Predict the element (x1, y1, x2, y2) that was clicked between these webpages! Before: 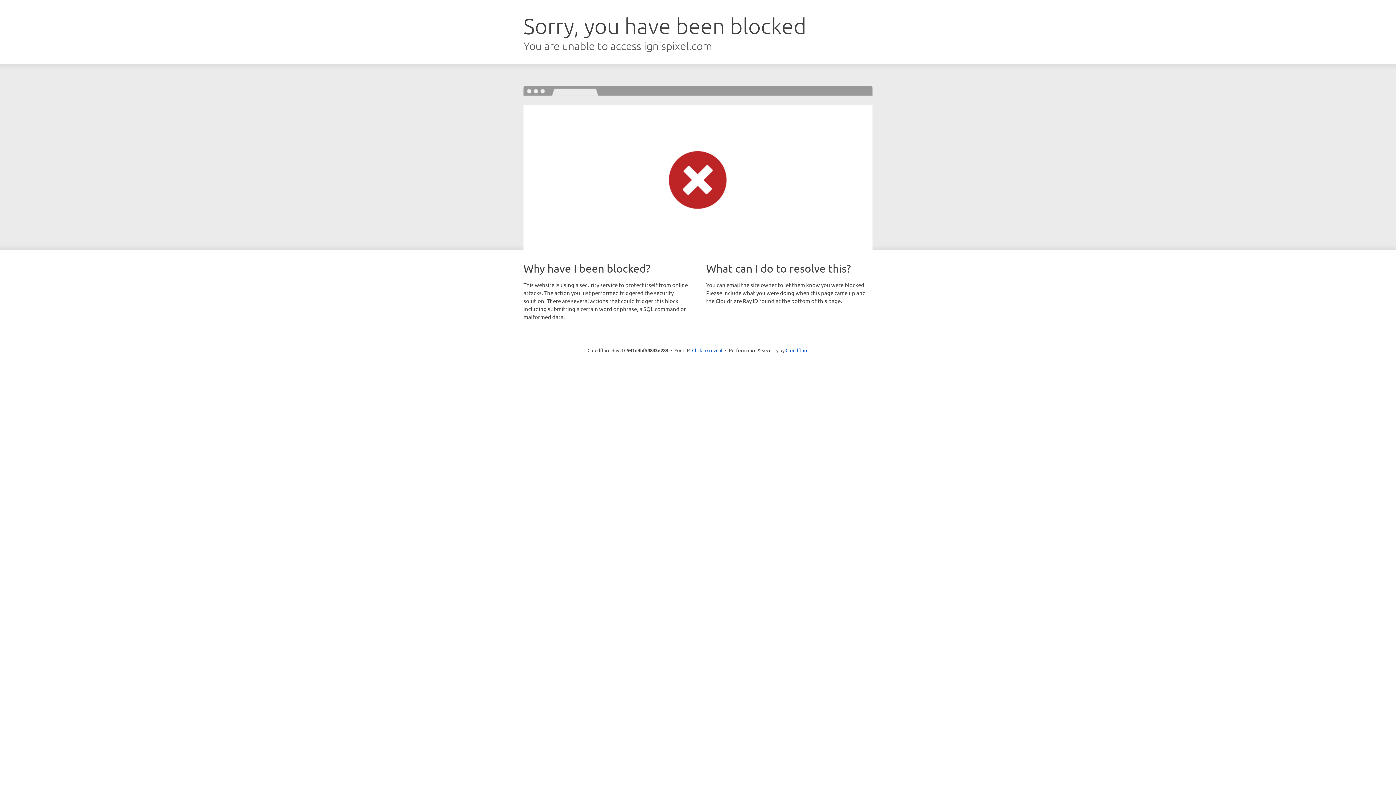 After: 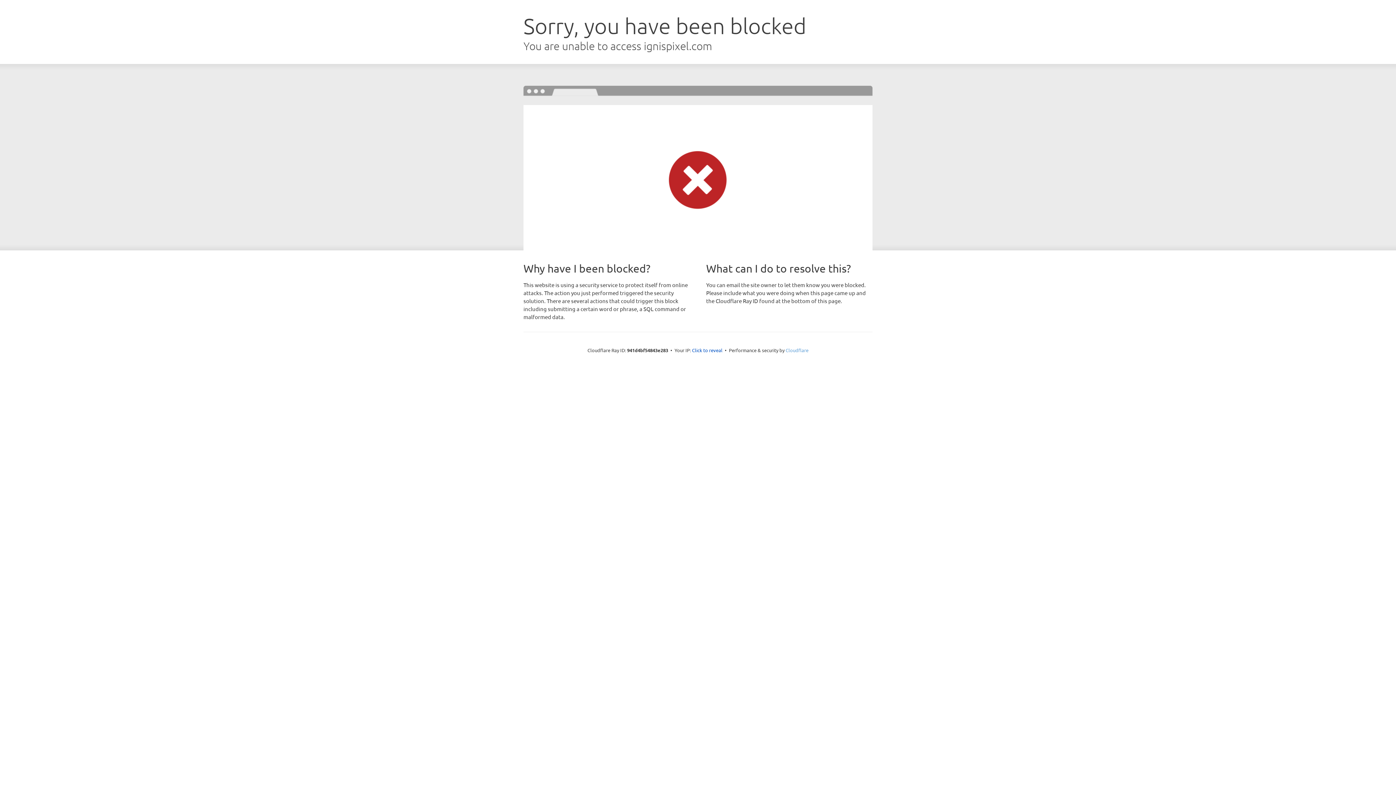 Action: bbox: (785, 347, 808, 353) label: Cloudflare